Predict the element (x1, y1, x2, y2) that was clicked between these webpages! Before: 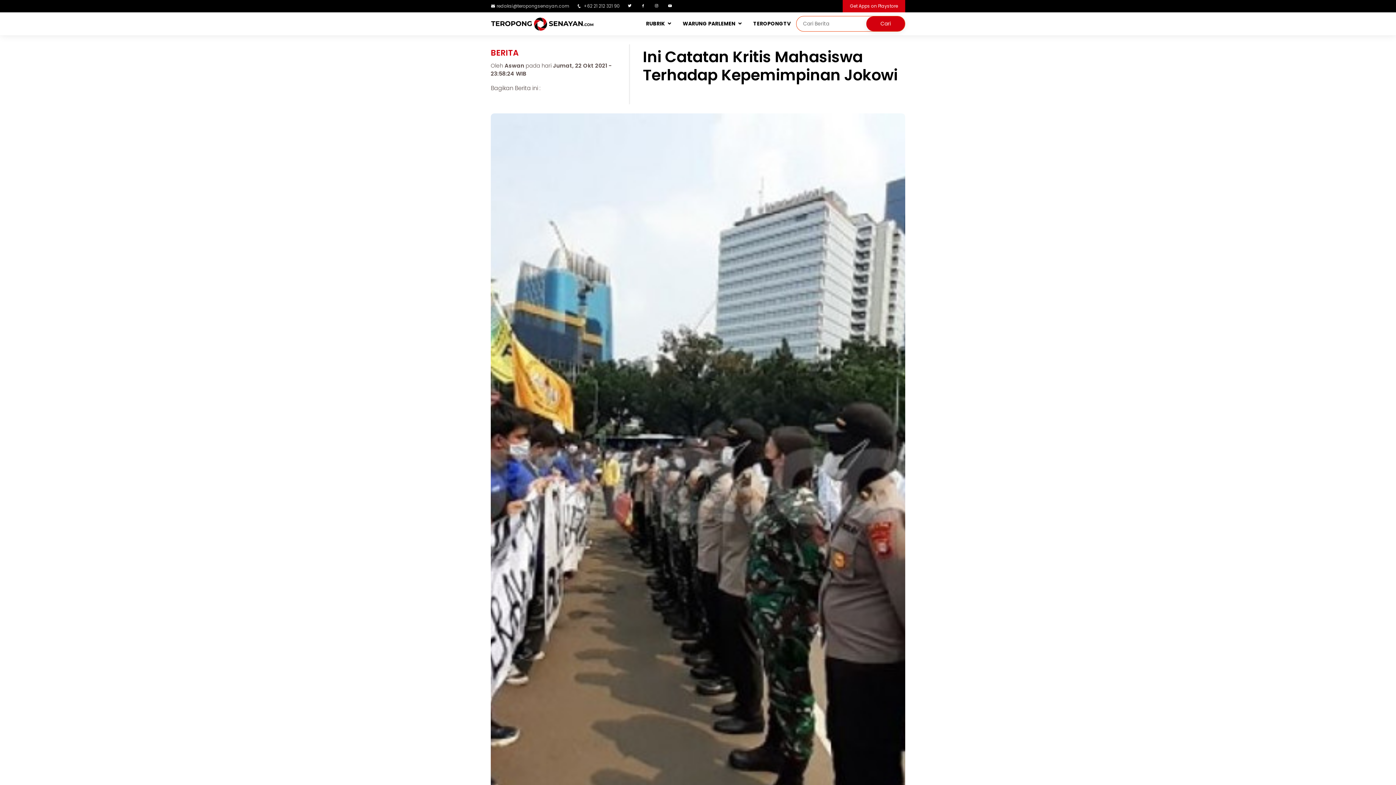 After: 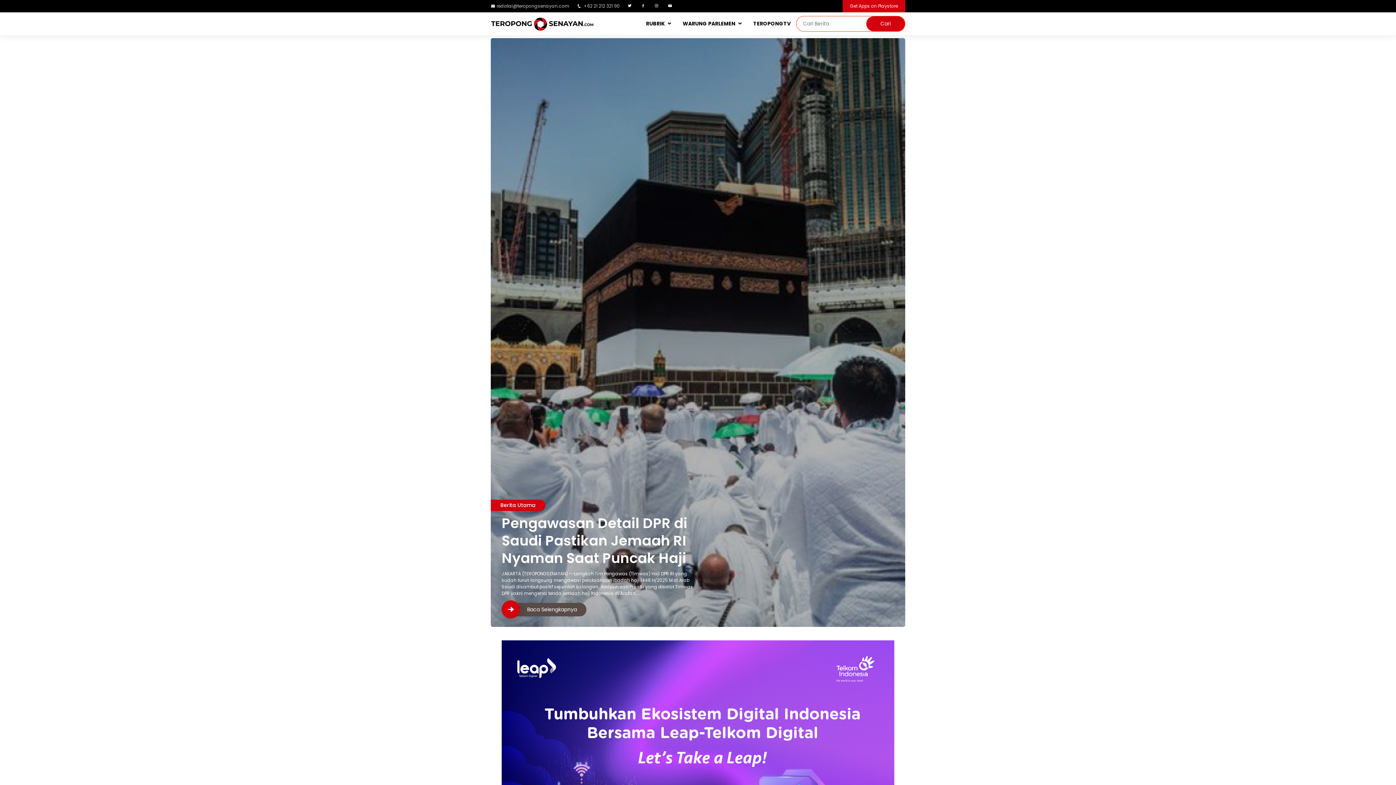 Action: bbox: (490, 19, 593, 27)